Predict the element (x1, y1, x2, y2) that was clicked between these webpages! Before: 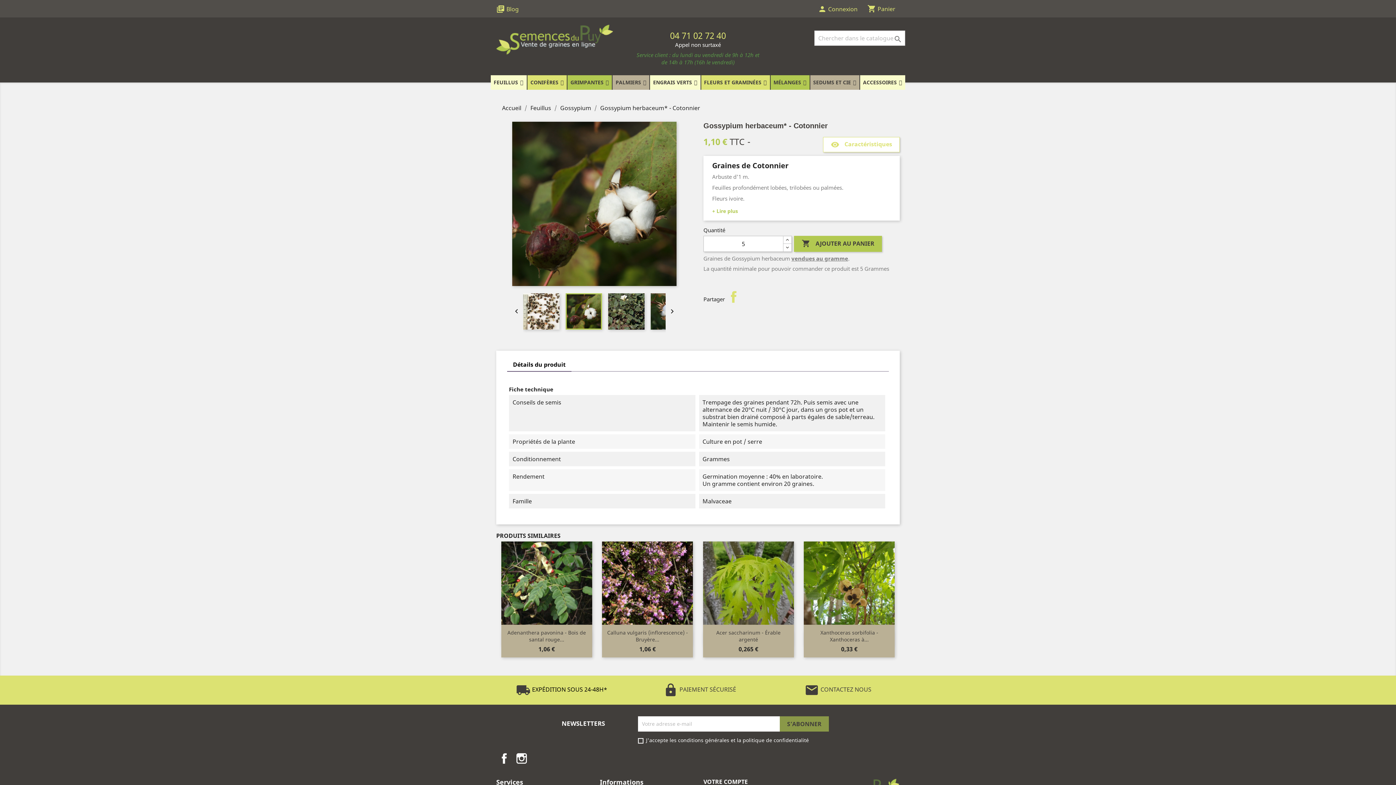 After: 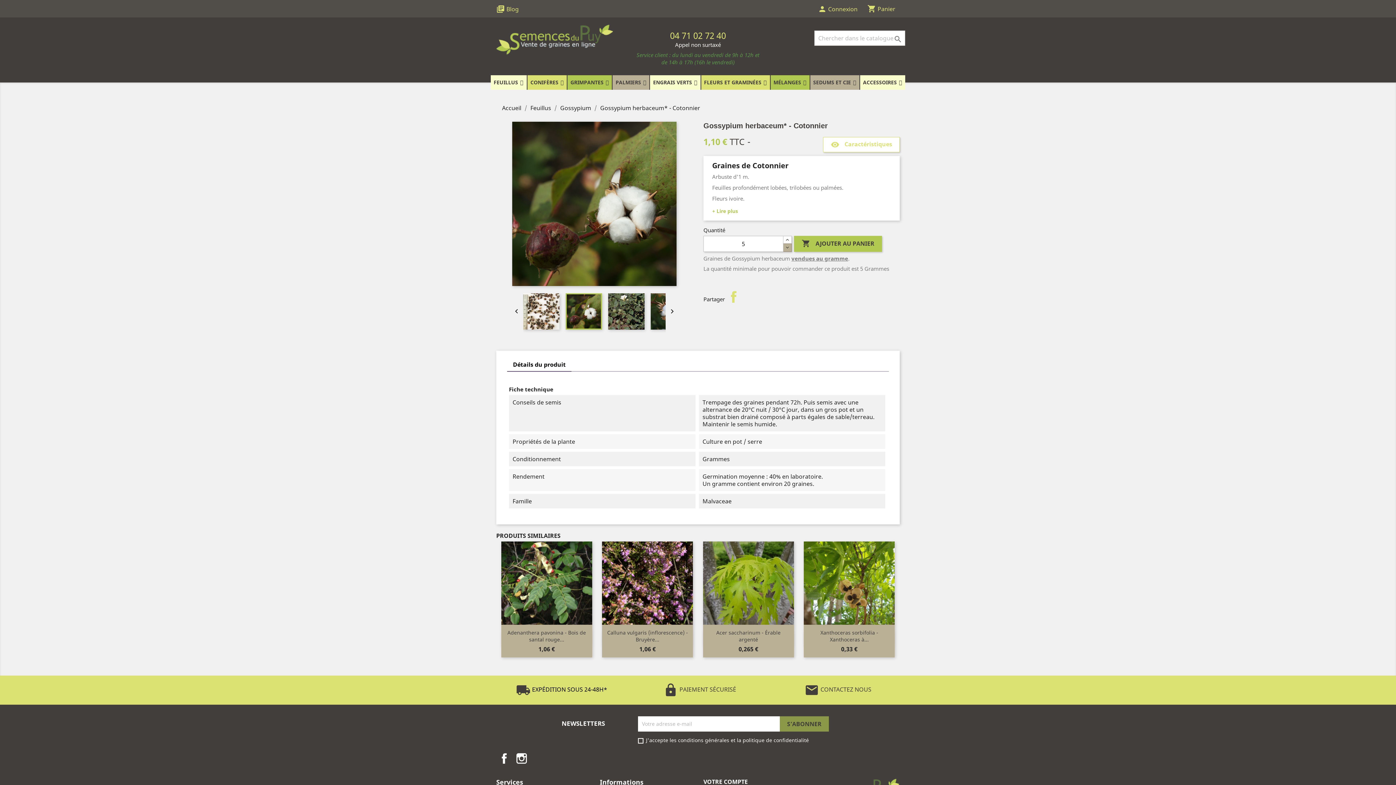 Action: bbox: (783, 243, 792, 251)